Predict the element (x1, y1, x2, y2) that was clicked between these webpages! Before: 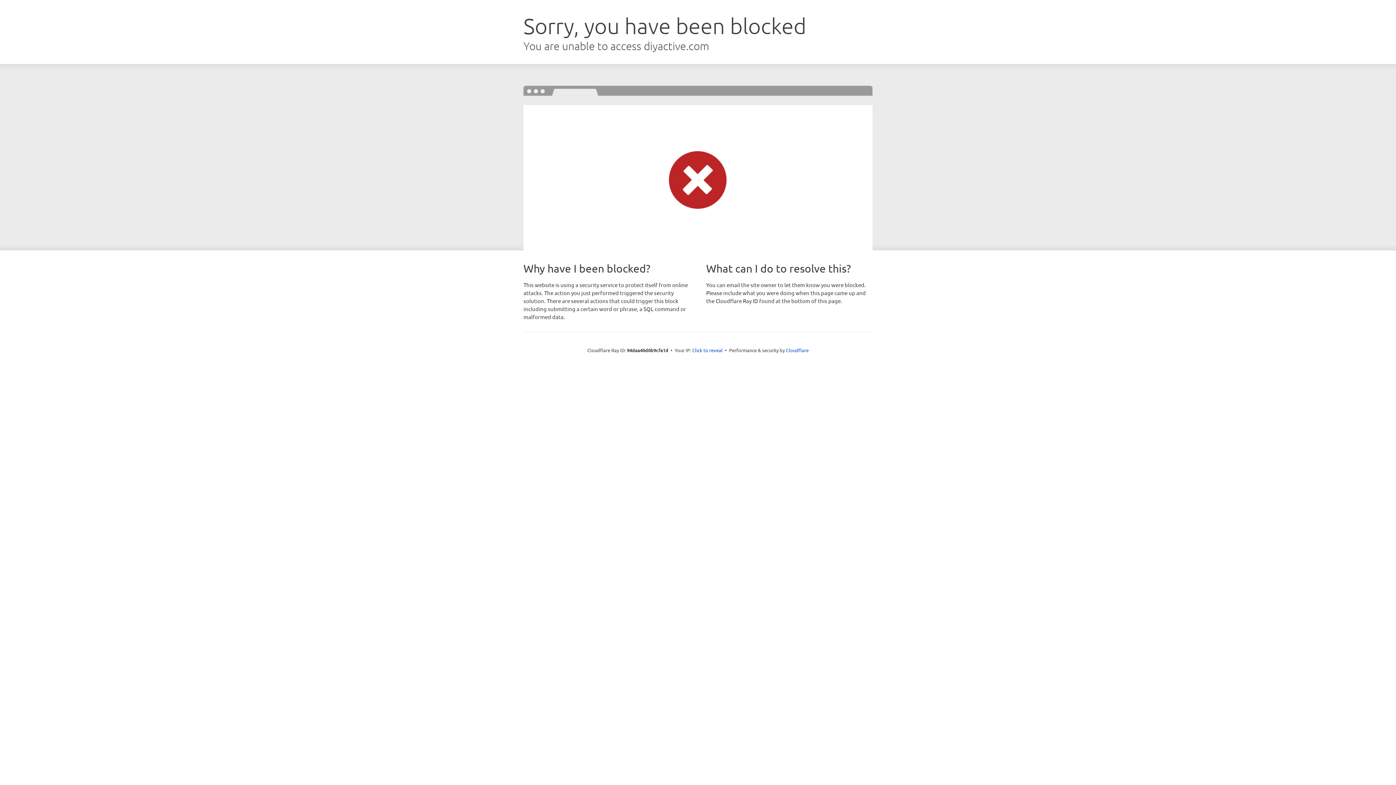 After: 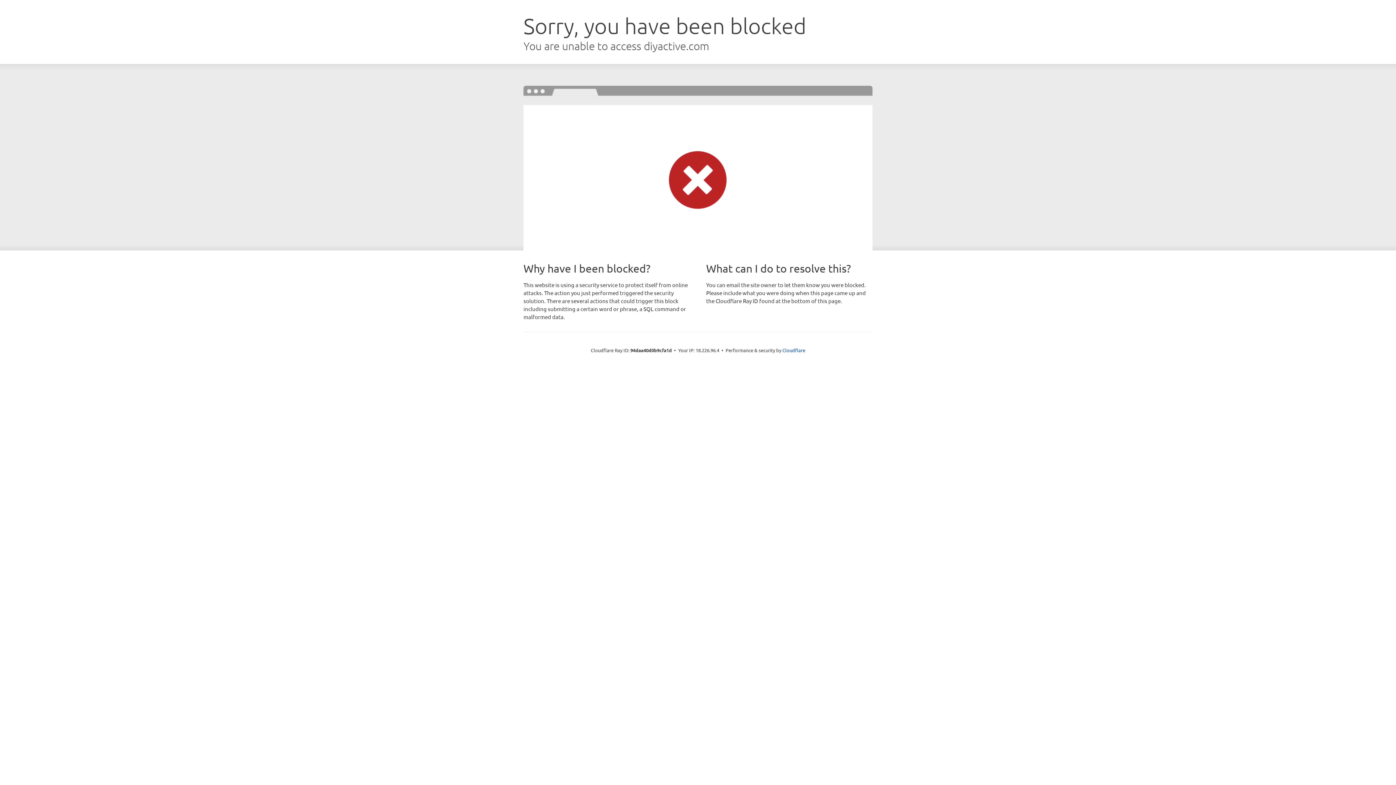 Action: label: Click to reveal bbox: (692, 346, 722, 353)